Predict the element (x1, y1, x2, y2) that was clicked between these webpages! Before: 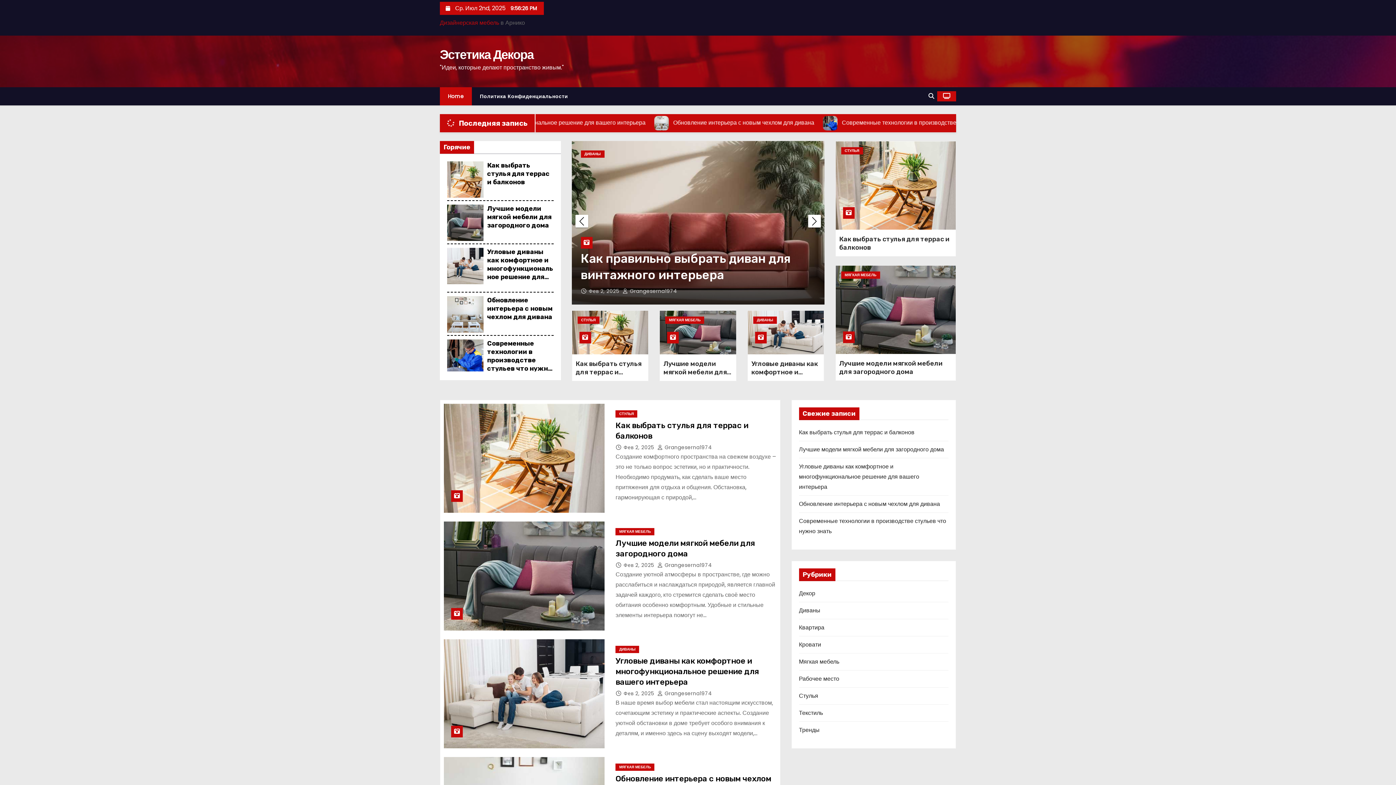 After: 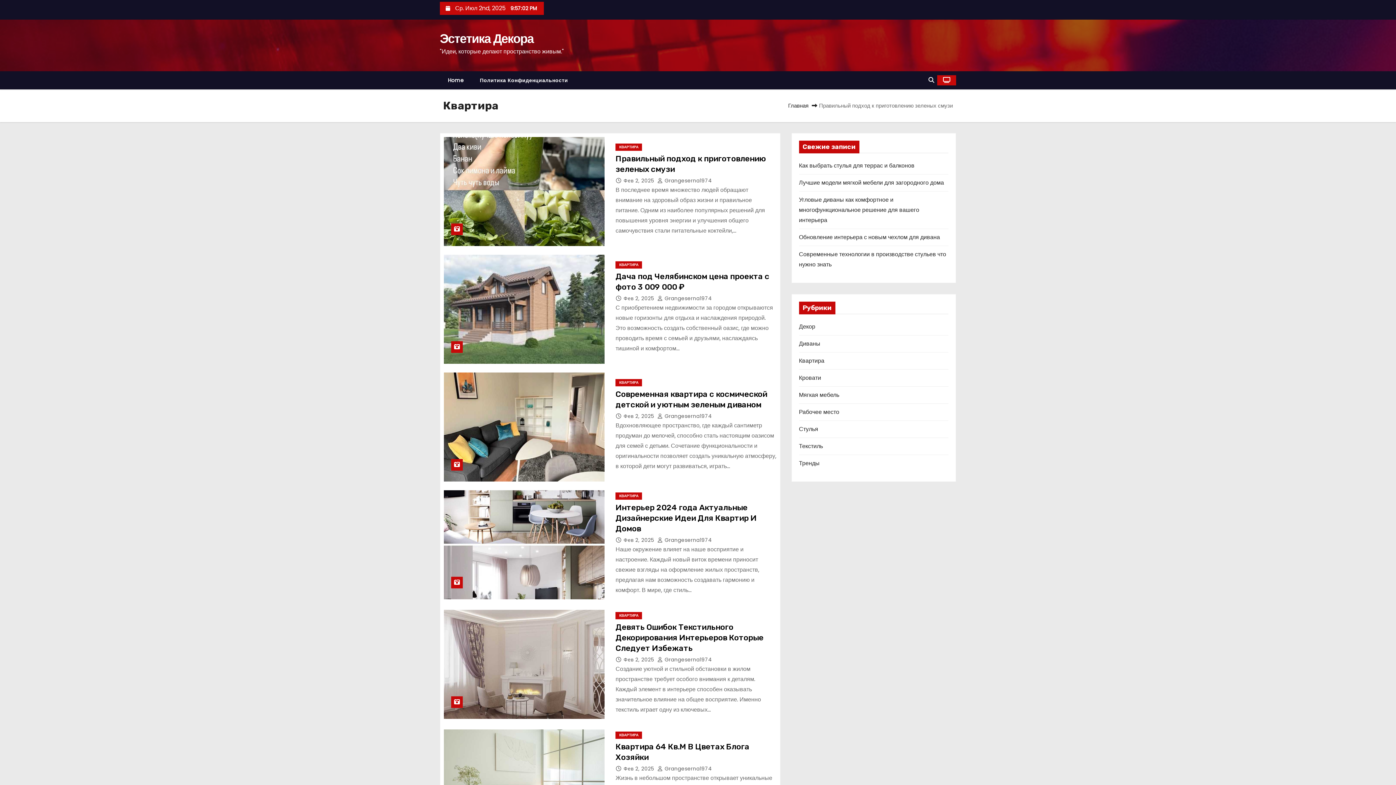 Action: bbox: (799, 623, 824, 632) label: Квартира